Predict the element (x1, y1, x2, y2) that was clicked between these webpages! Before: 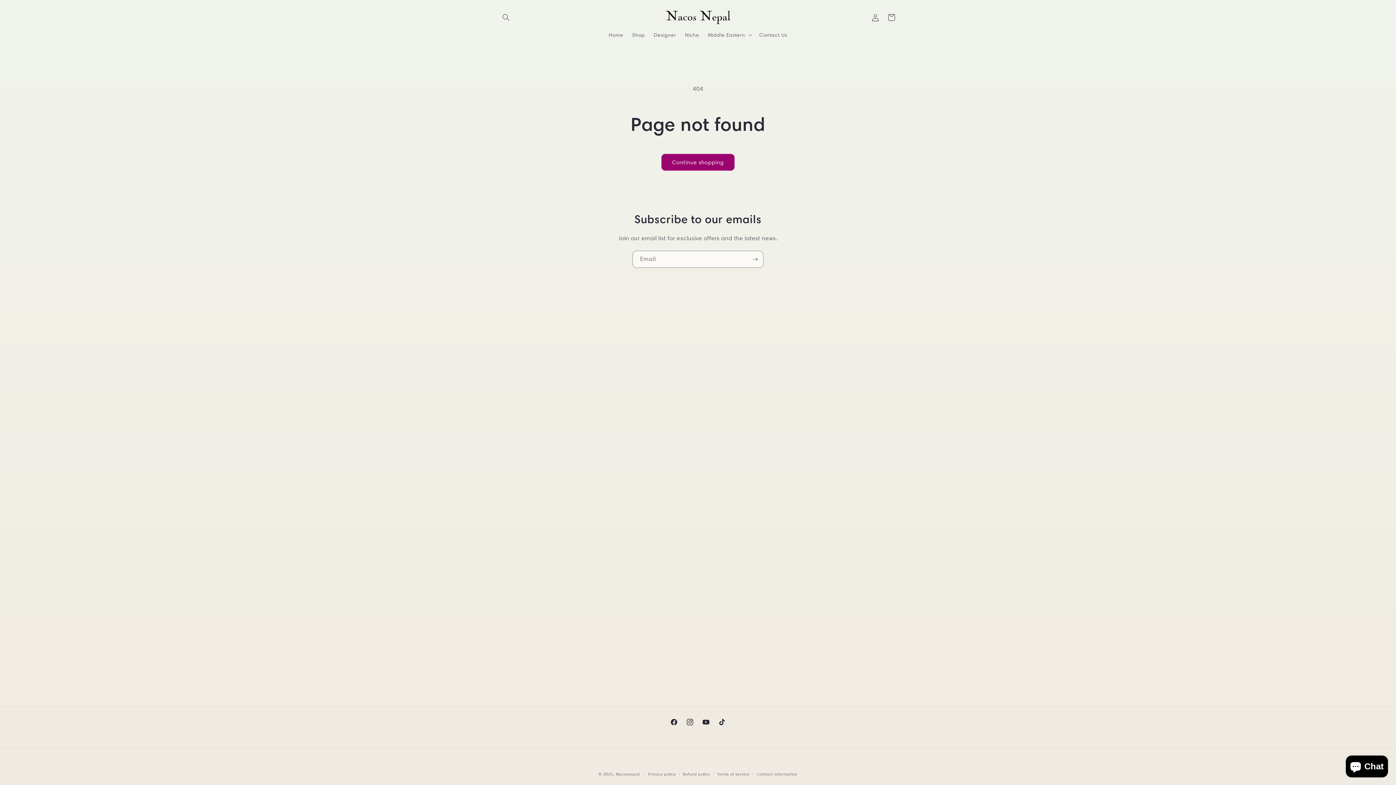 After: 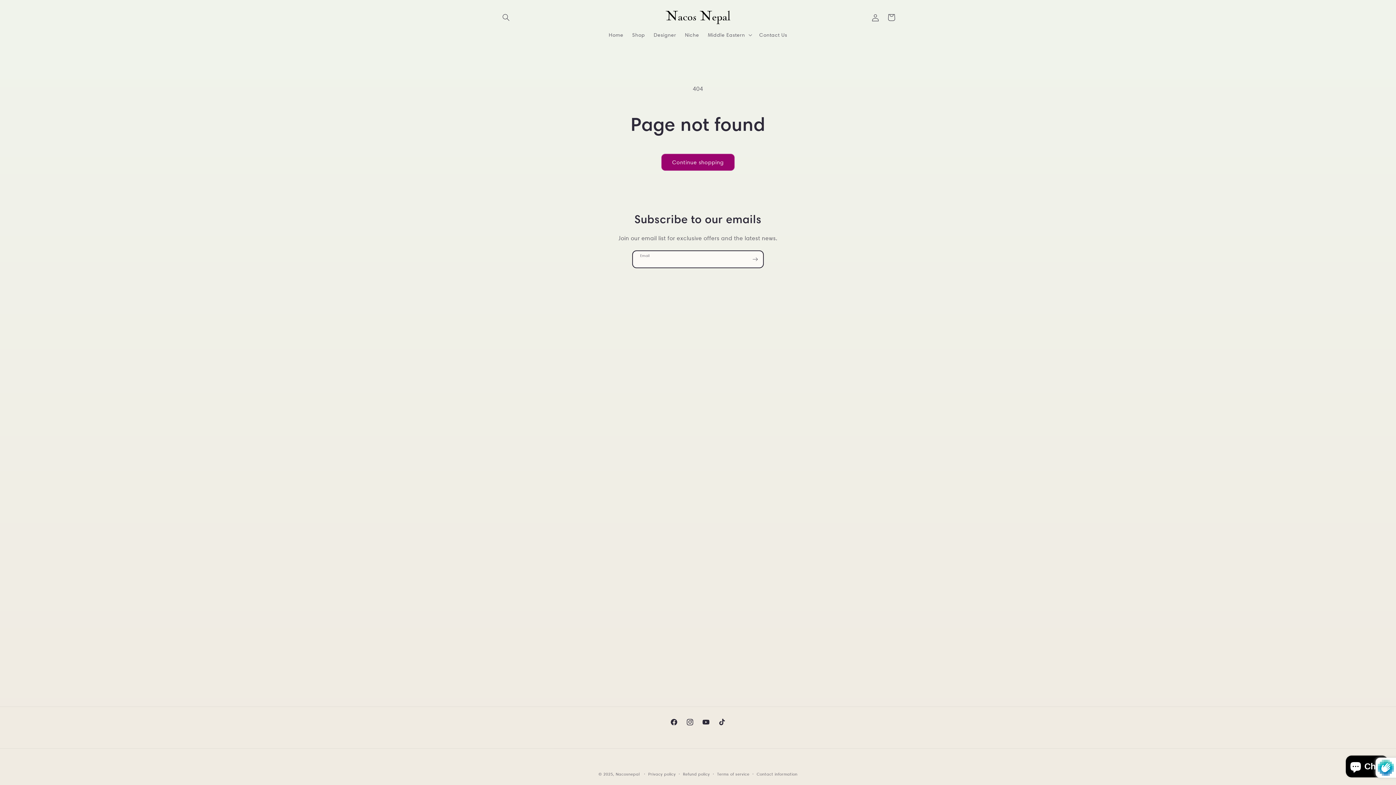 Action: bbox: (747, 250, 763, 268) label: Subscribe